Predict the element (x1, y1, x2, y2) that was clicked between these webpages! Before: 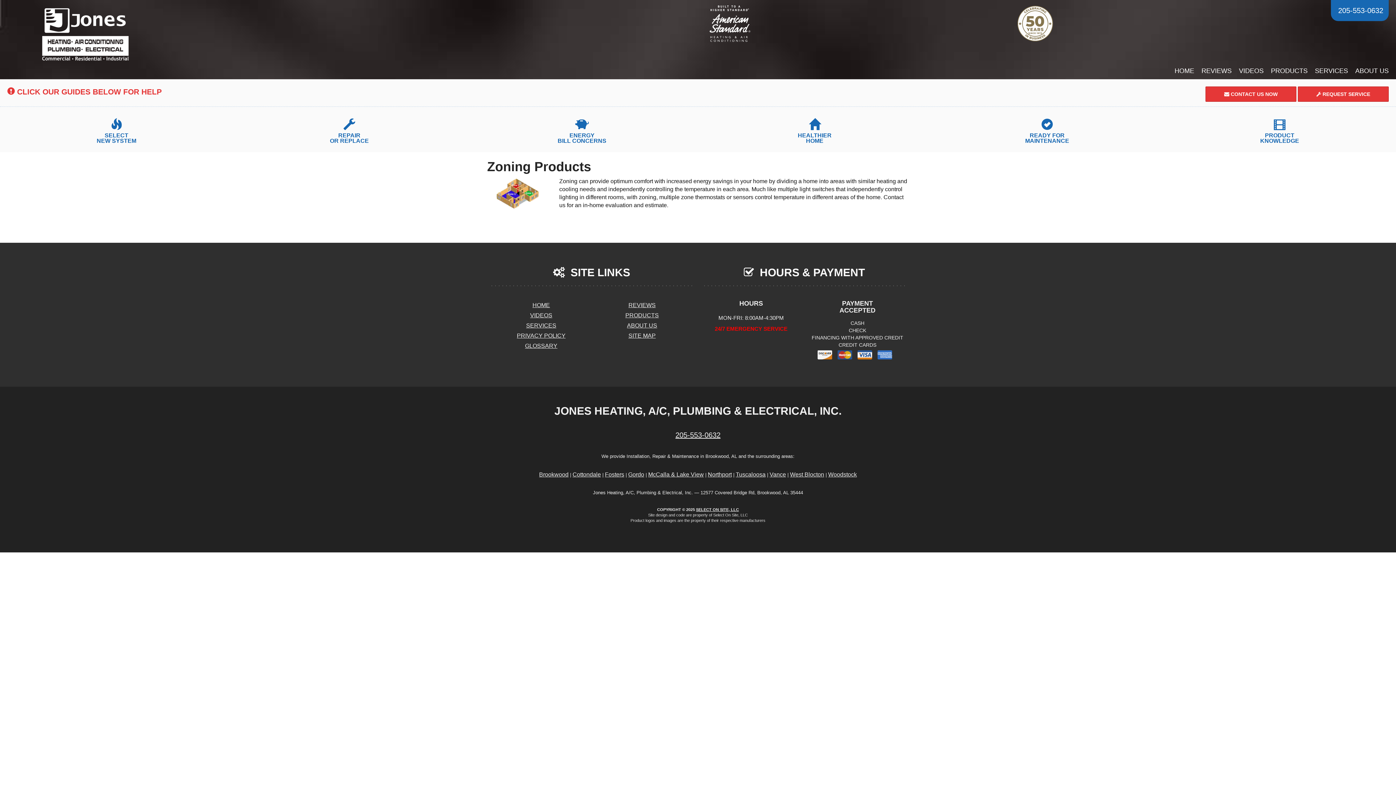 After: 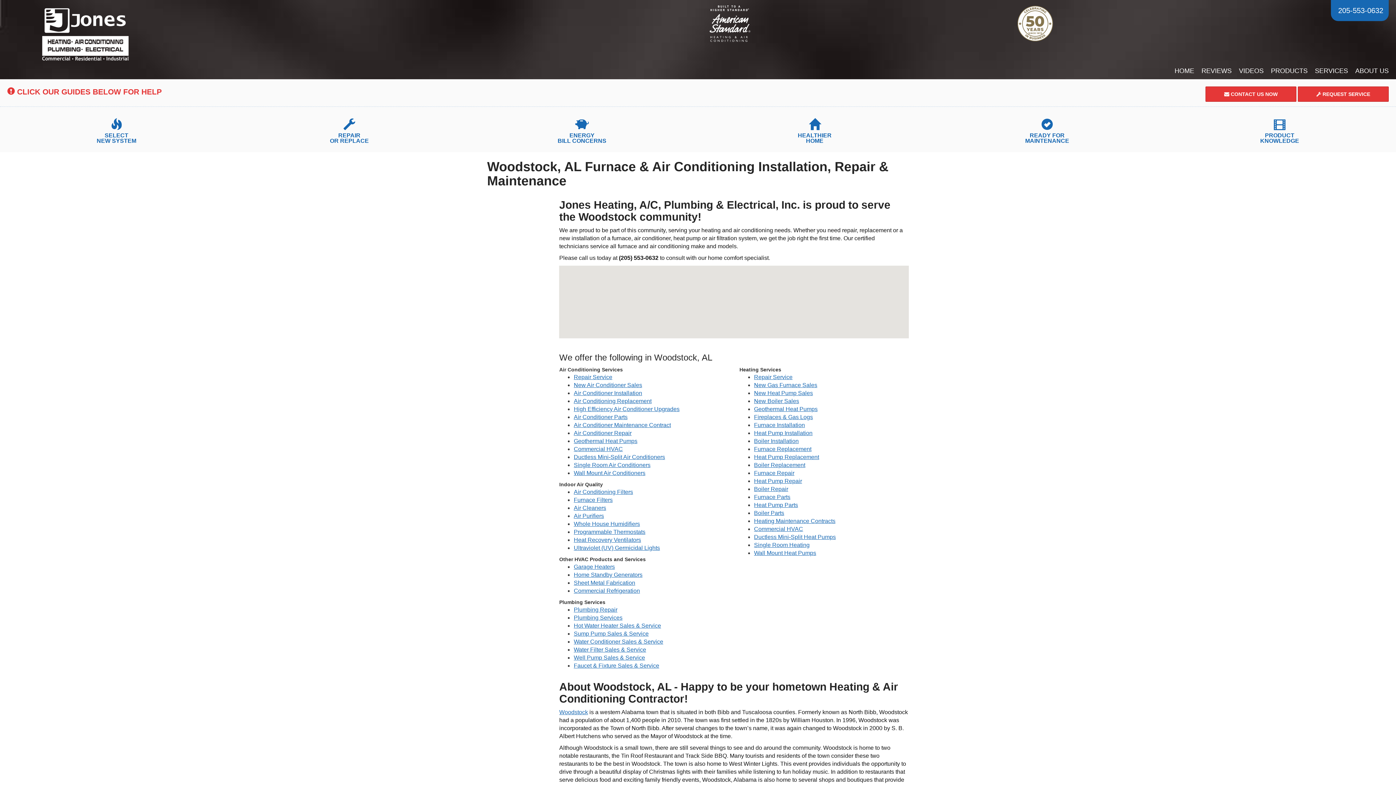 Action: bbox: (828, 471, 857, 477) label: Woodstock